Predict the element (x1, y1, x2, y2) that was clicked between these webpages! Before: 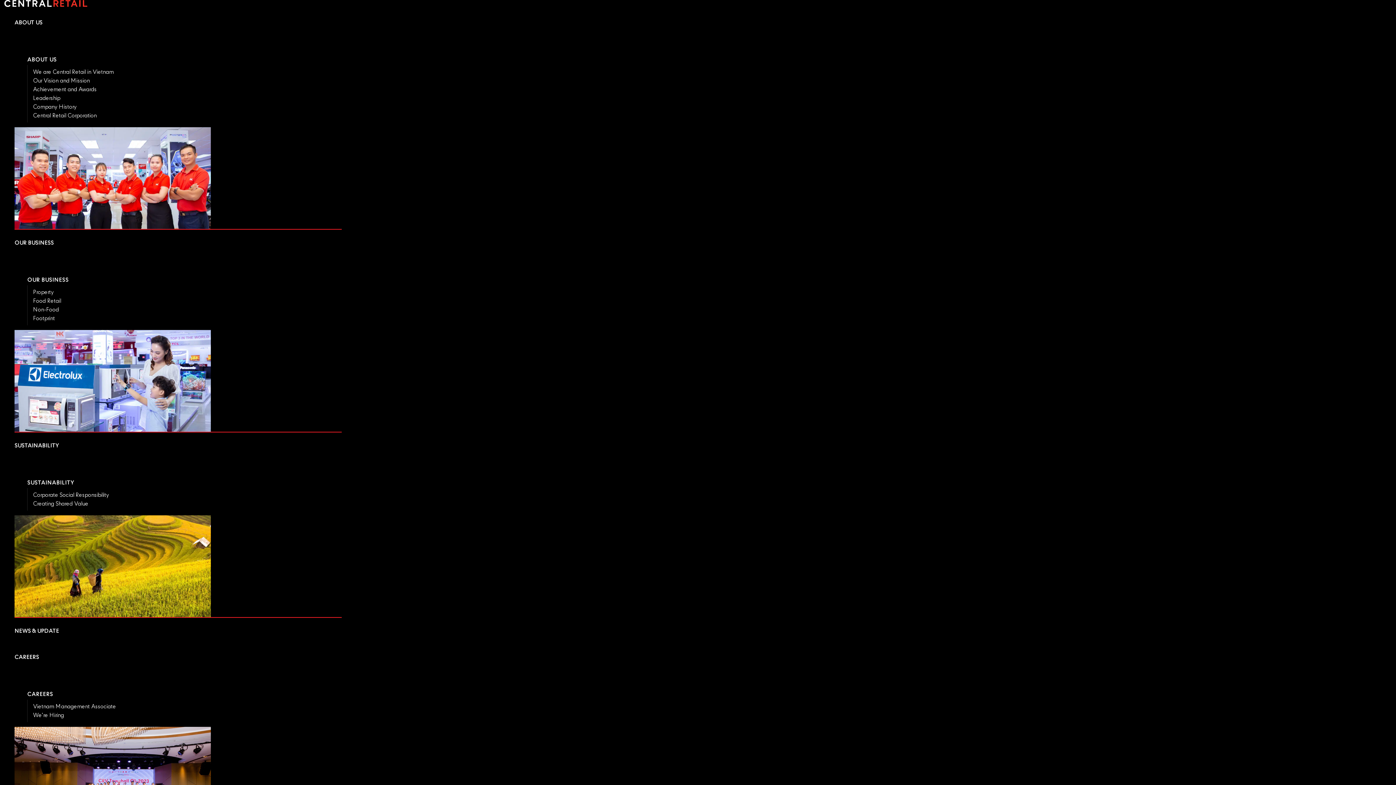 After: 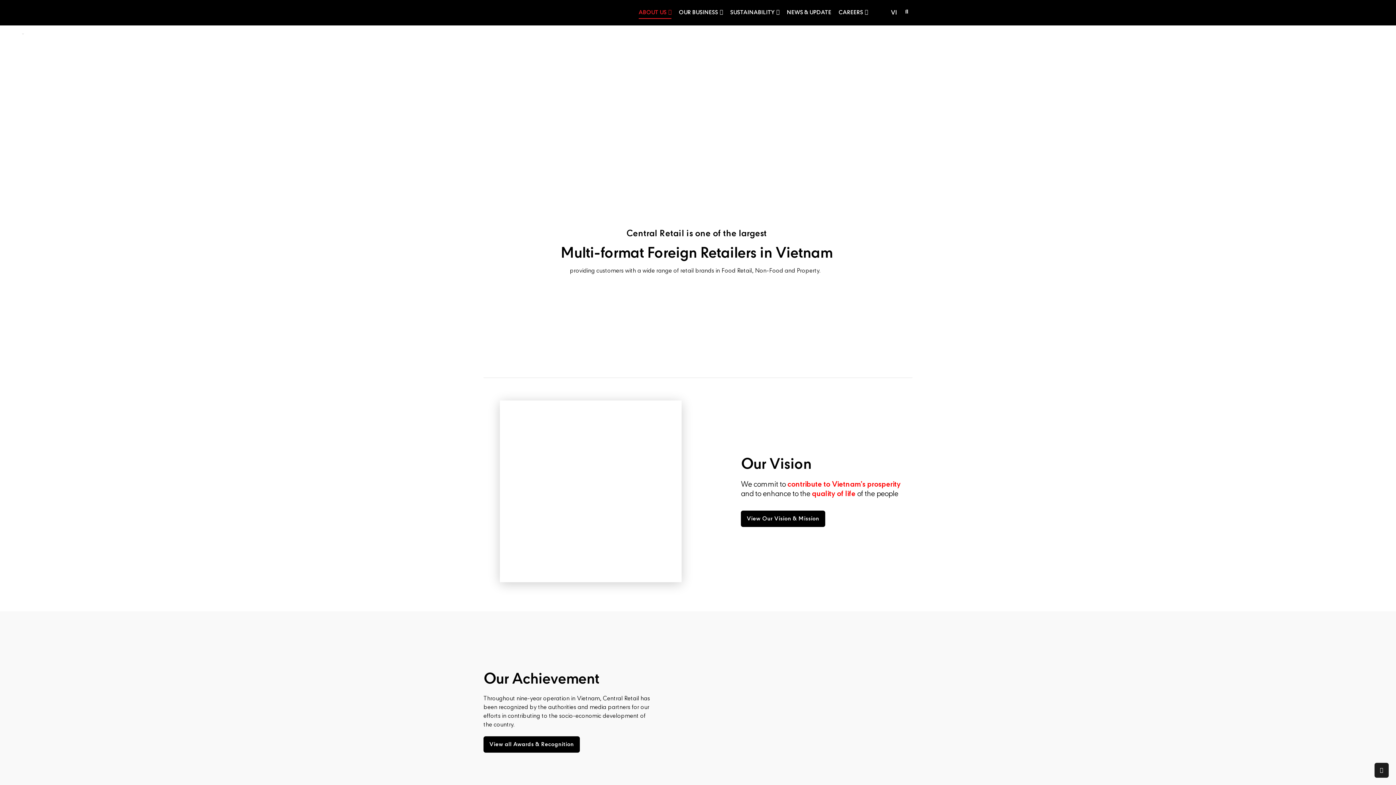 Action: bbox: (27, 55, 56, 64) label: ABOUT US